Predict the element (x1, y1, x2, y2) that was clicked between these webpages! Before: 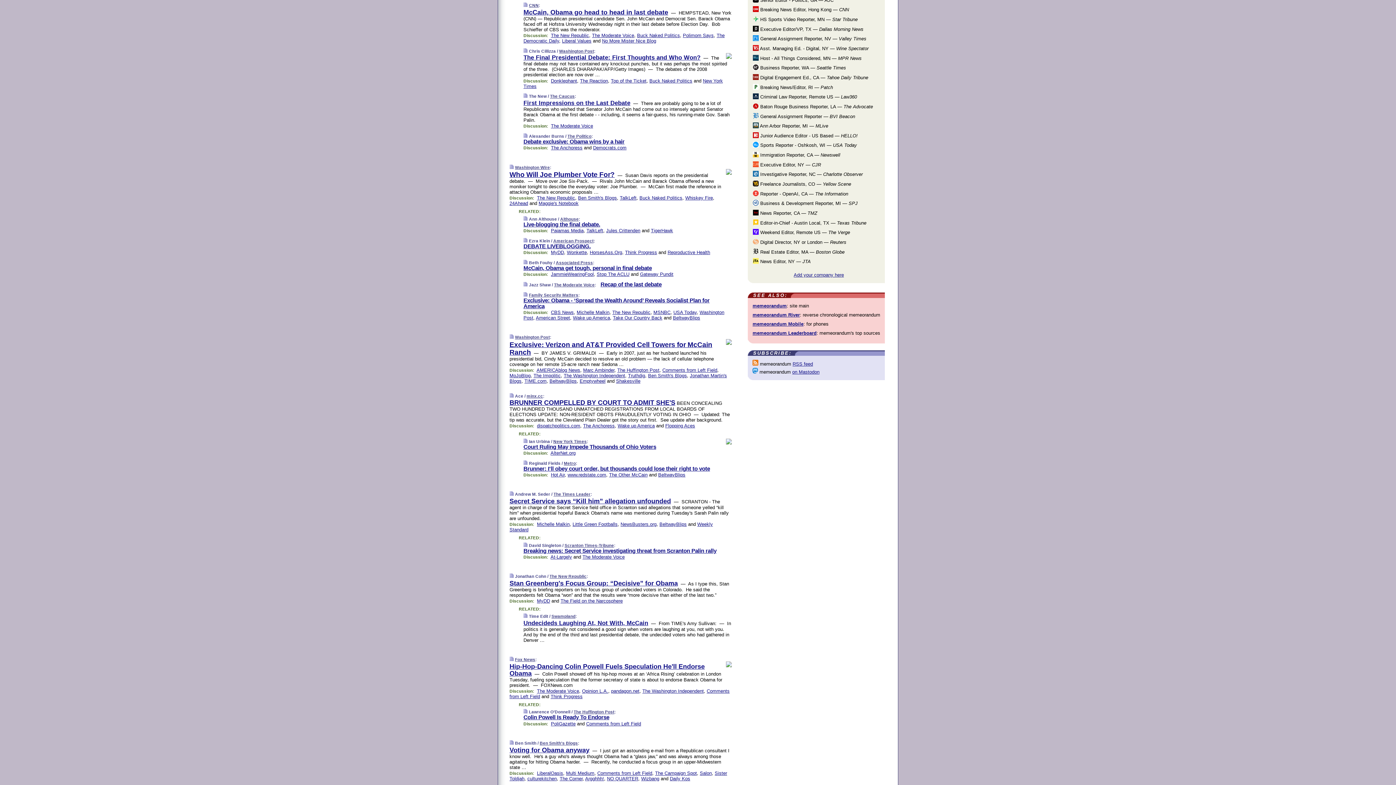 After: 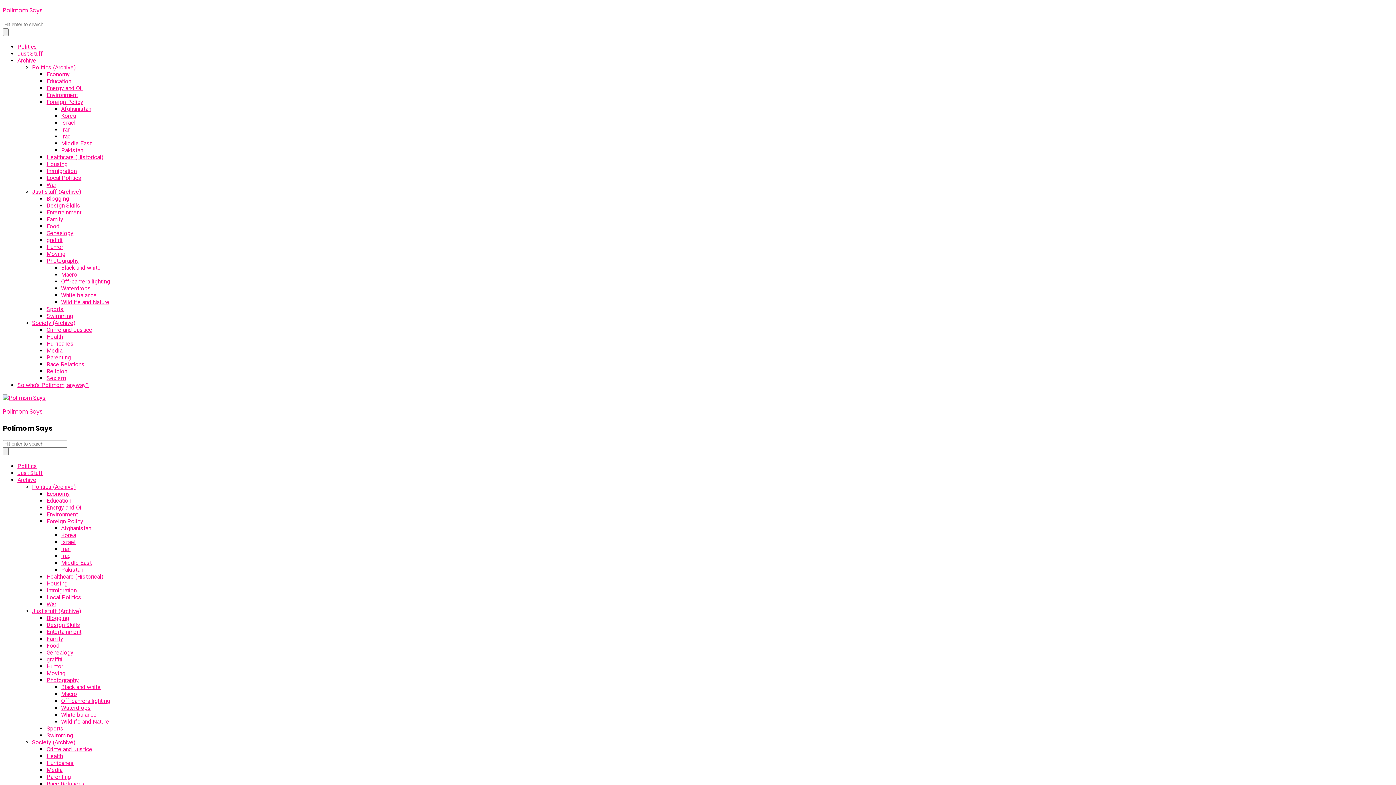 Action: bbox: (683, 32, 713, 38) label: Polimom Says